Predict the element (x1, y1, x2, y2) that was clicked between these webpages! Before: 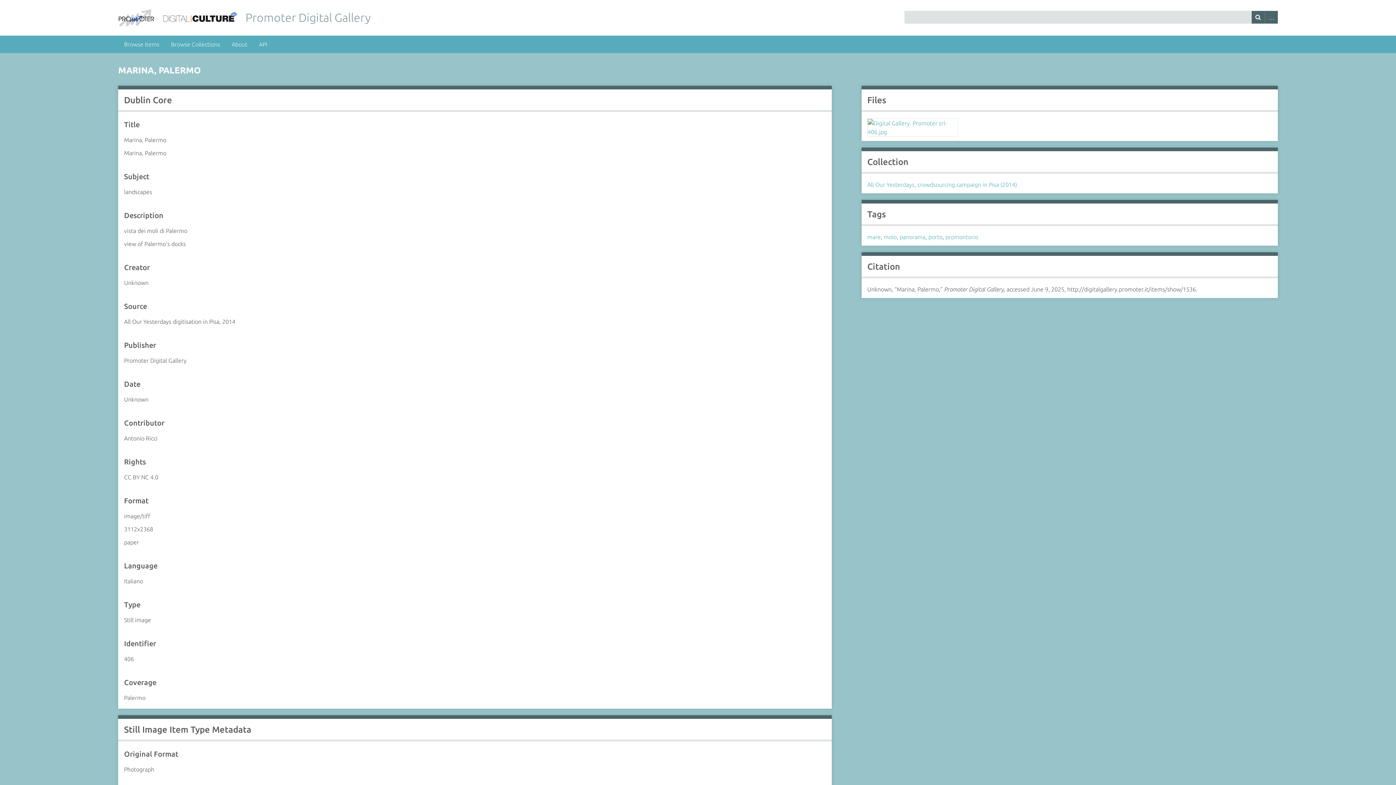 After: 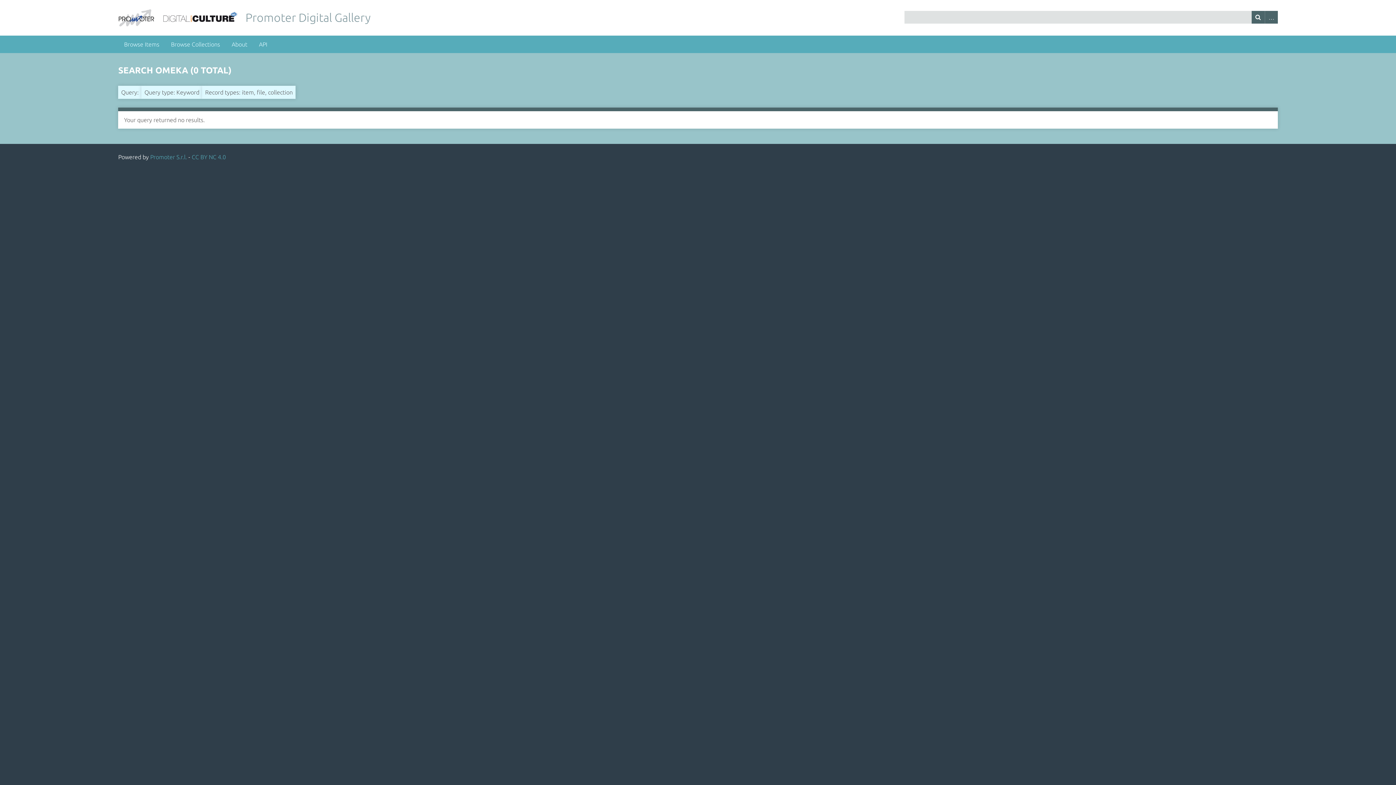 Action: bbox: (1251, 10, 1264, 23) label: SEARCH